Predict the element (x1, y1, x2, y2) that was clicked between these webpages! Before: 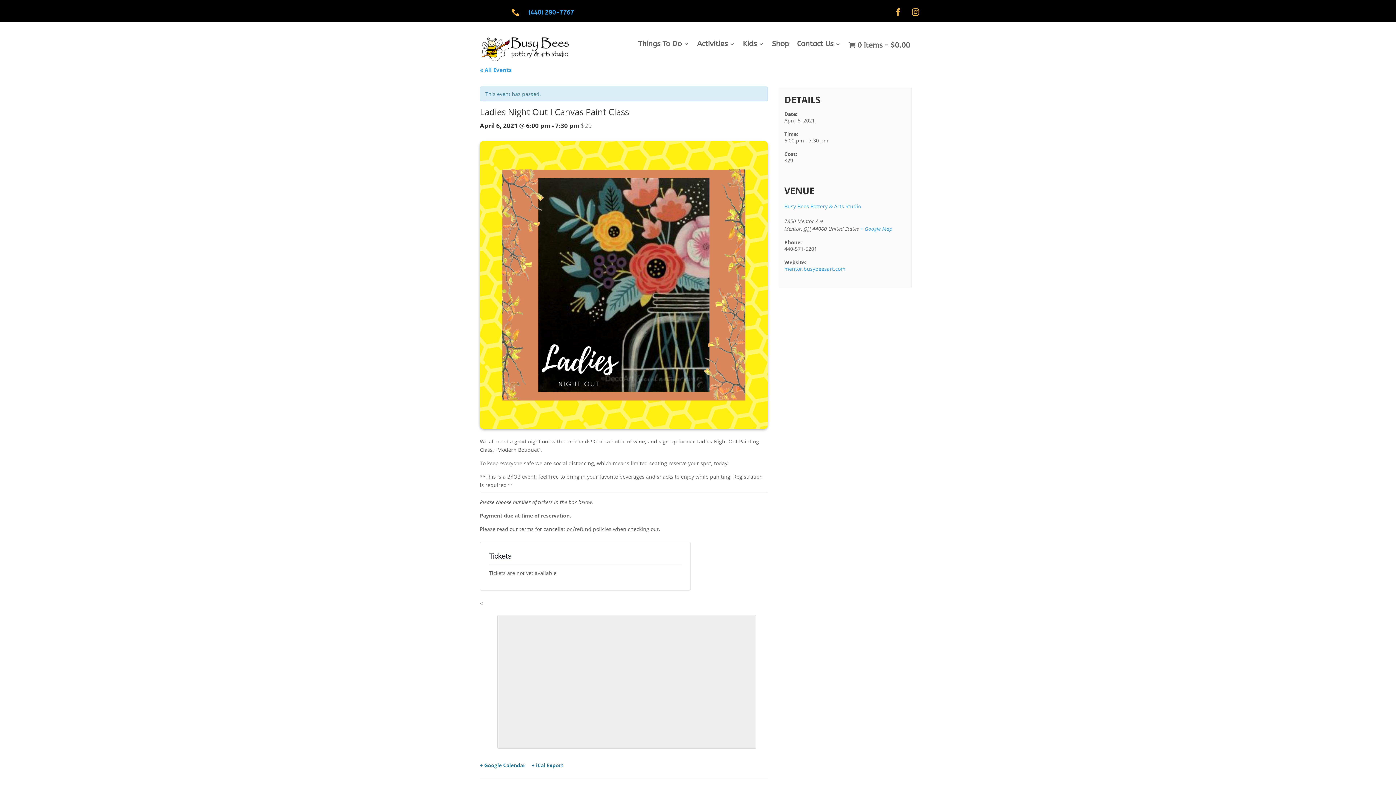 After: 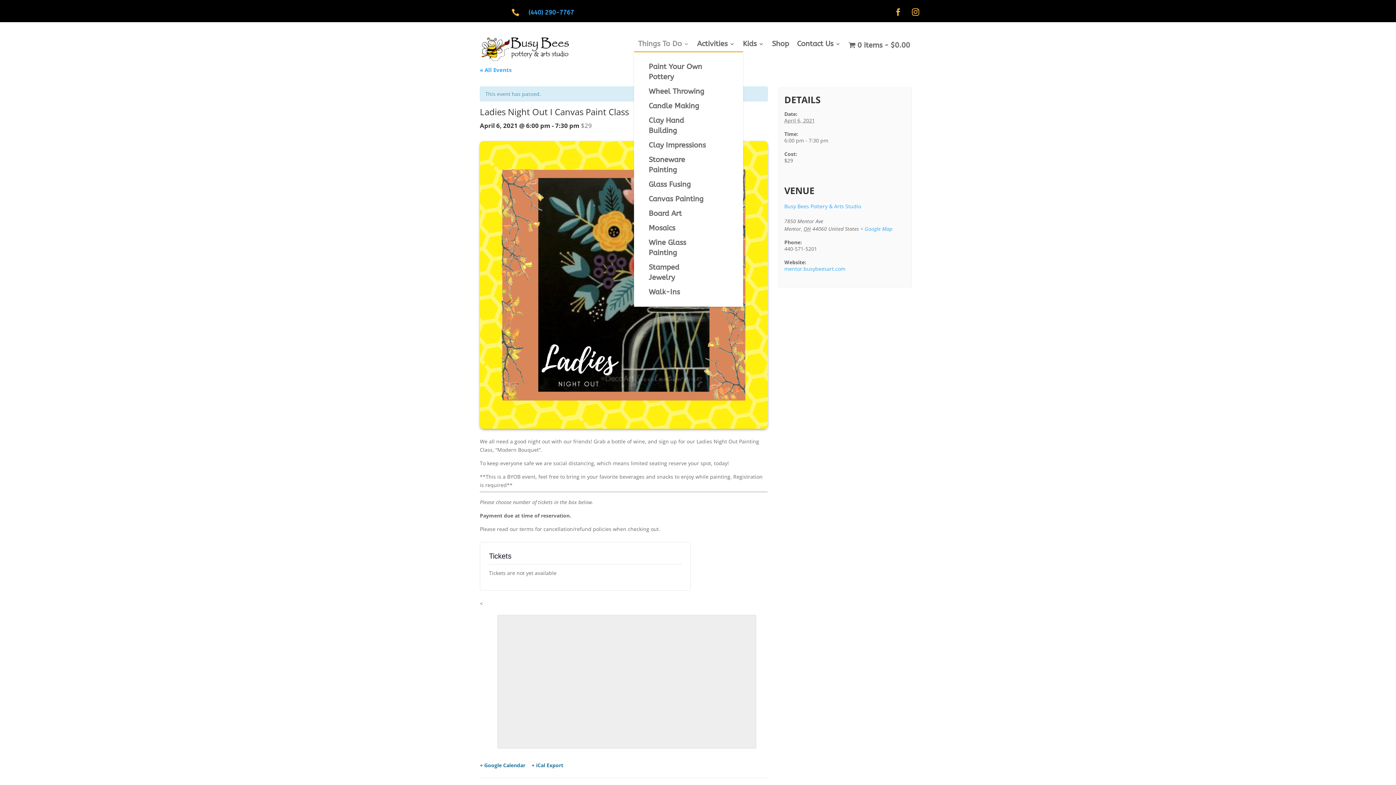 Action: bbox: (638, 41, 689, 51) label: Things To Do